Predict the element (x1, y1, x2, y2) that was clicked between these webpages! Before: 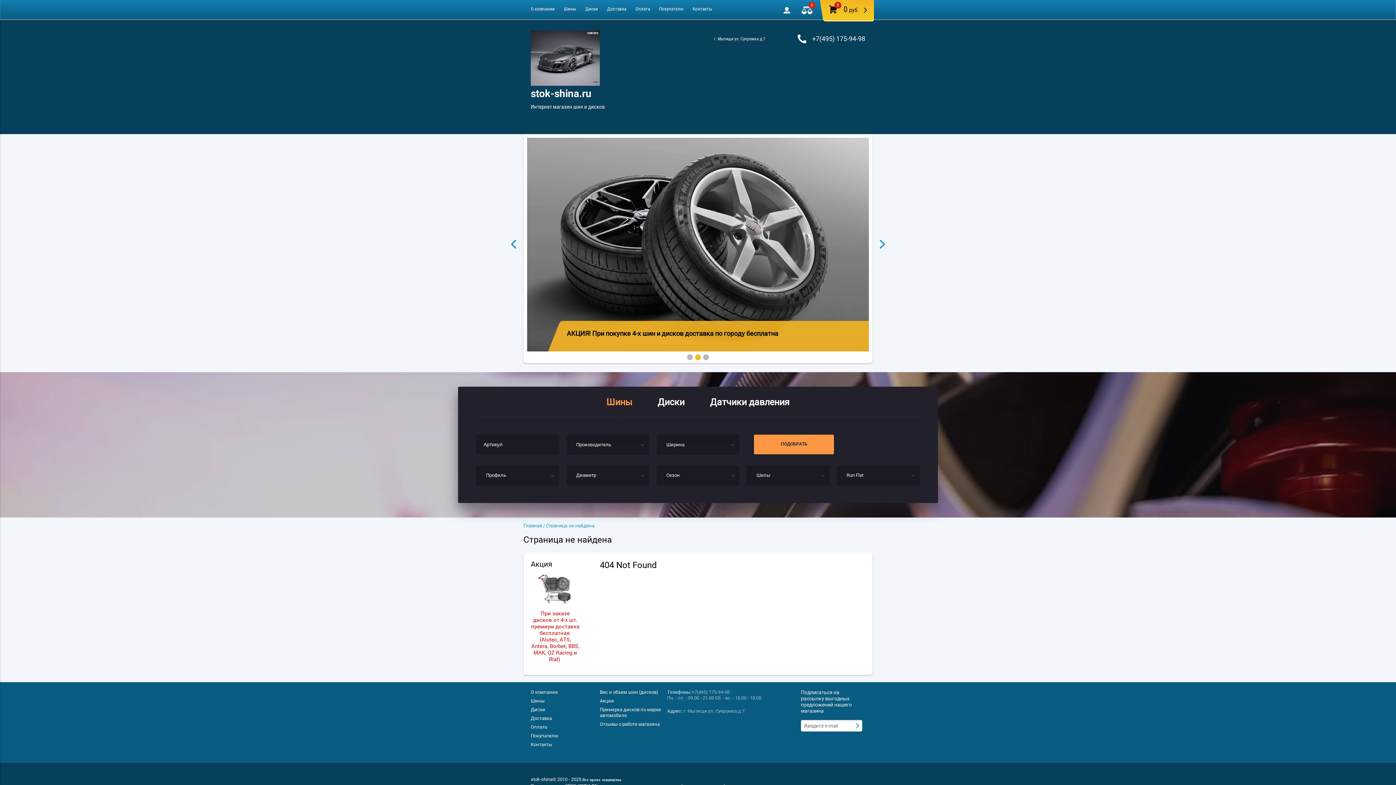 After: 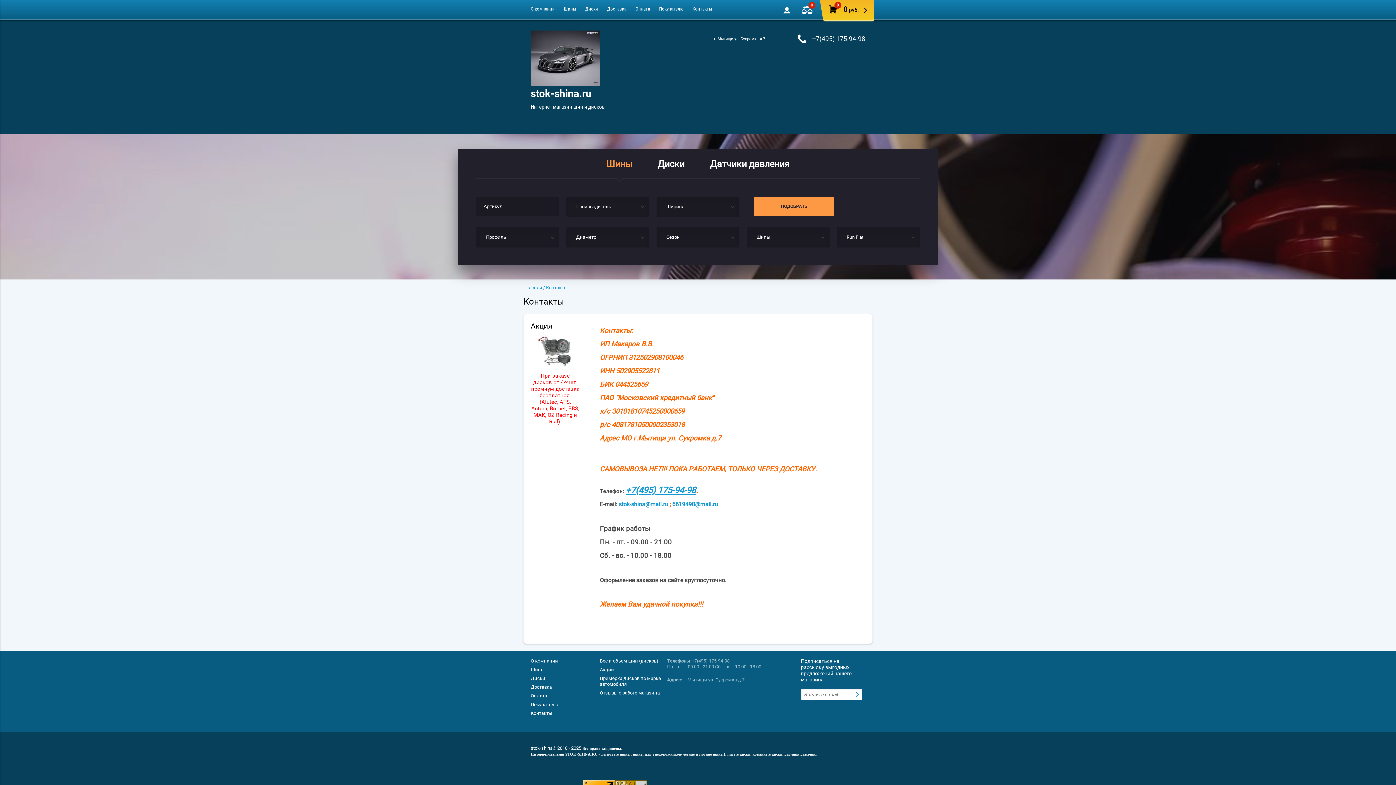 Action: label: Контакты bbox: (530, 742, 596, 748)